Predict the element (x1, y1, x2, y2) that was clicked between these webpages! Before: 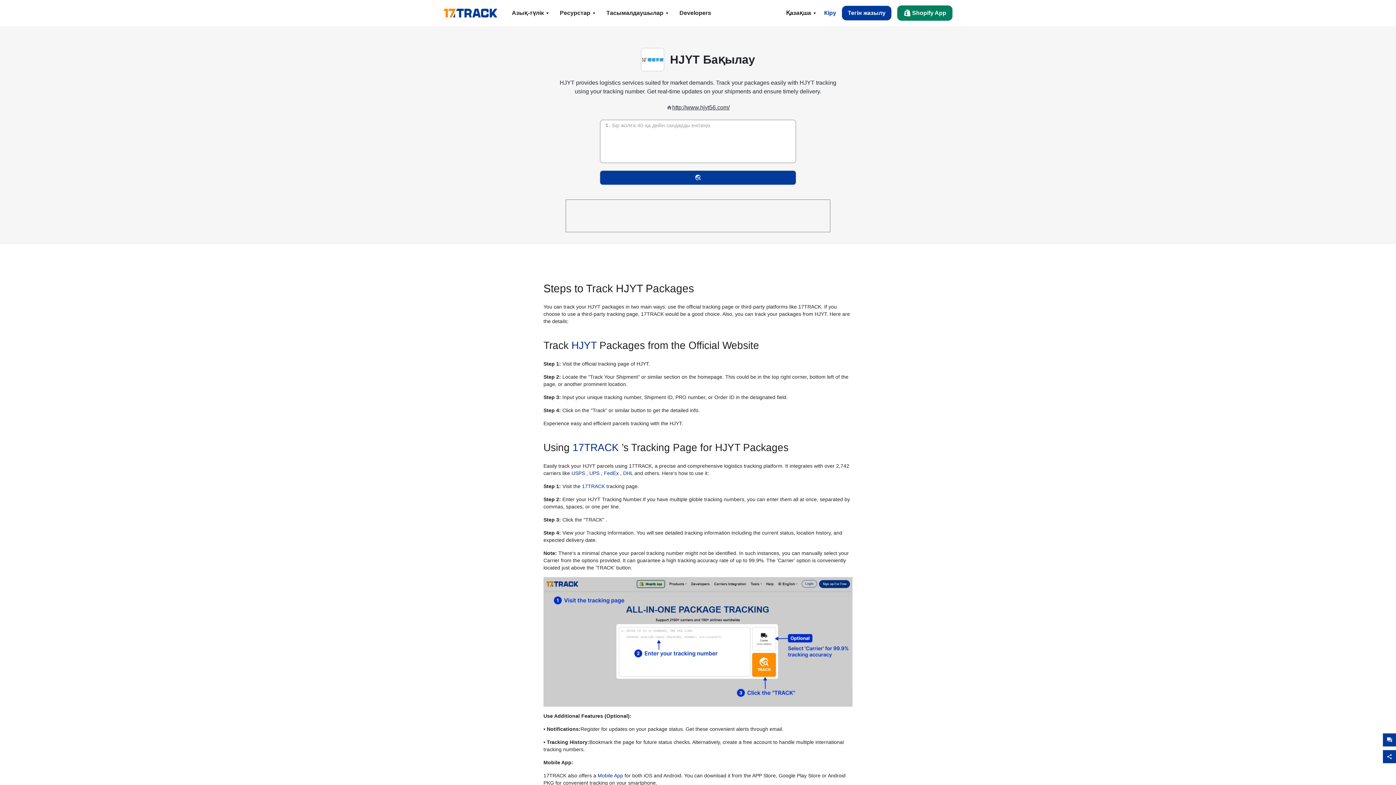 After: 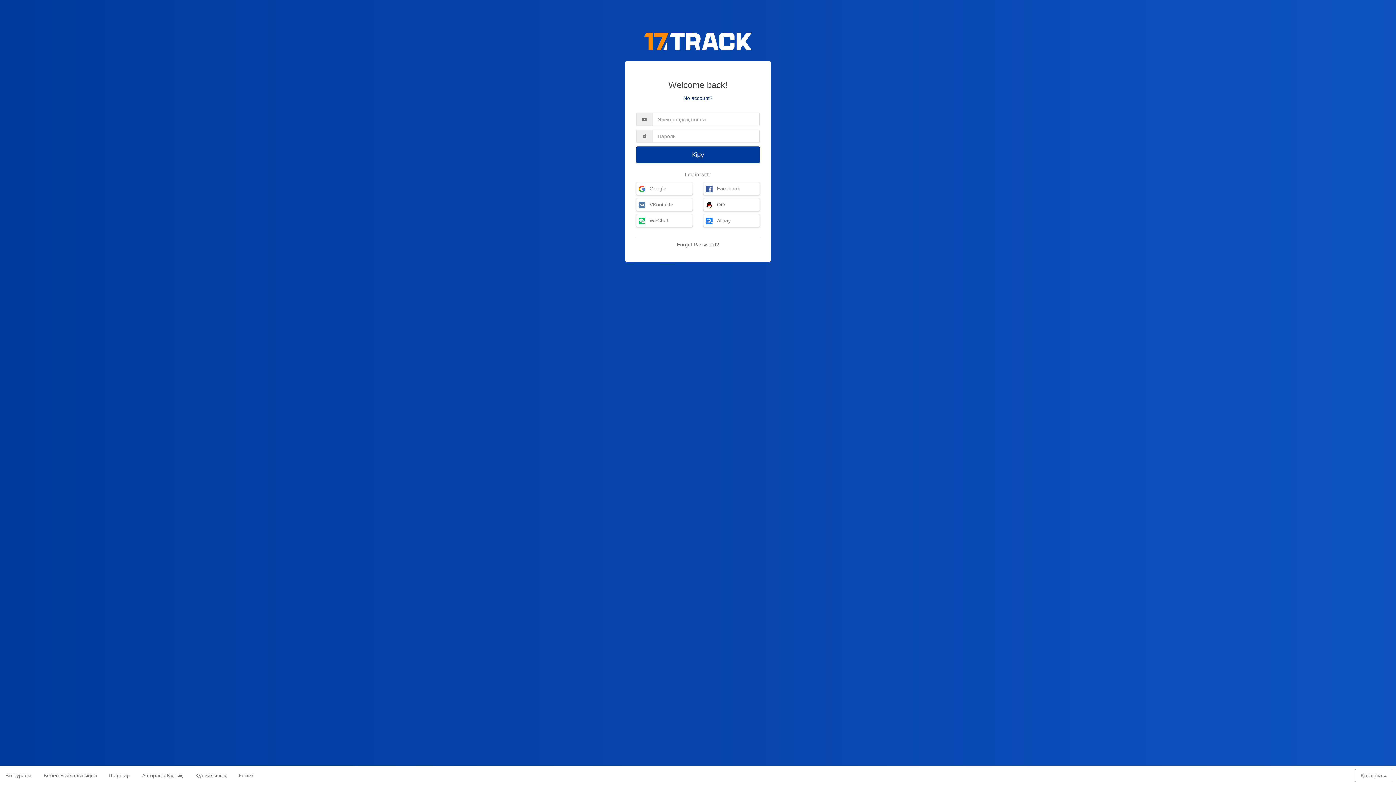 Action: label: Кіру bbox: (818, 5, 842, 20)